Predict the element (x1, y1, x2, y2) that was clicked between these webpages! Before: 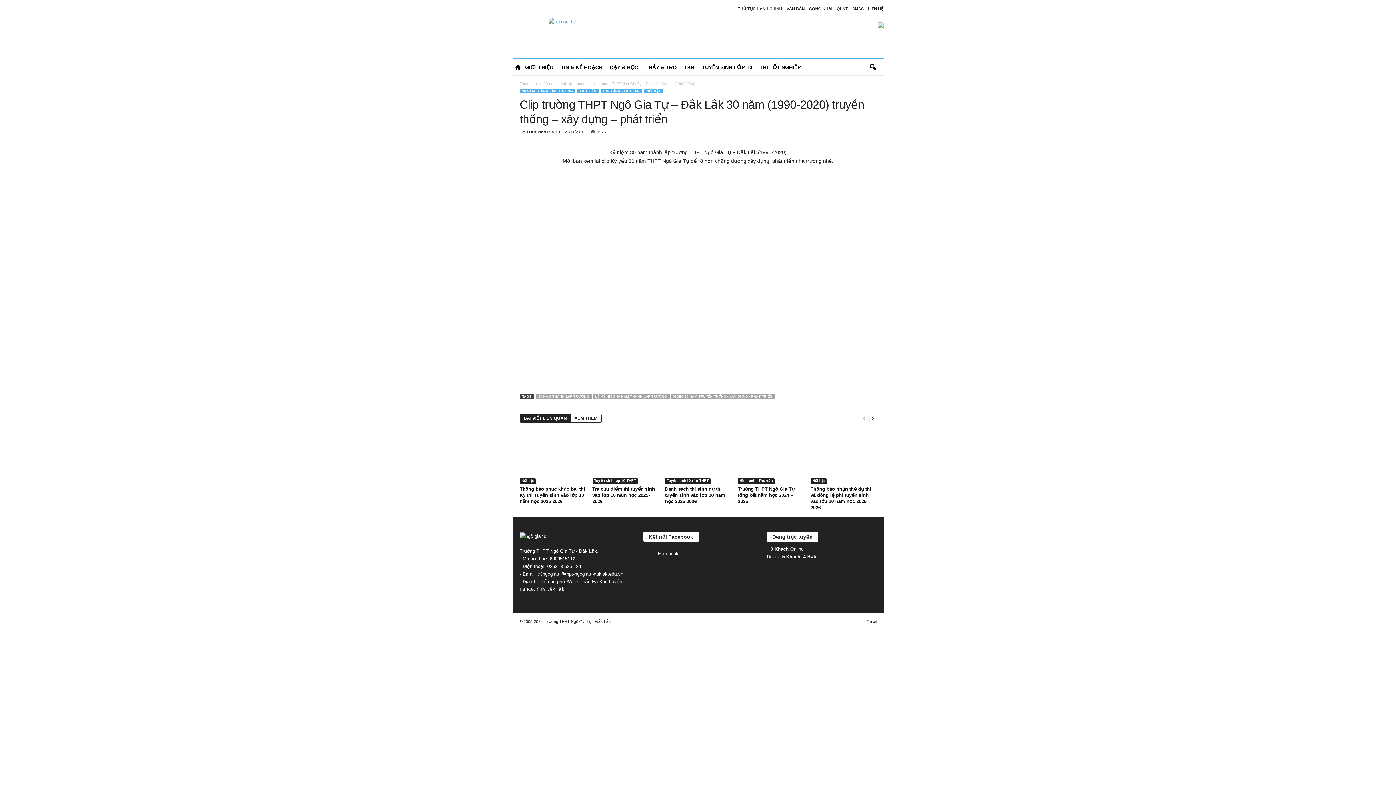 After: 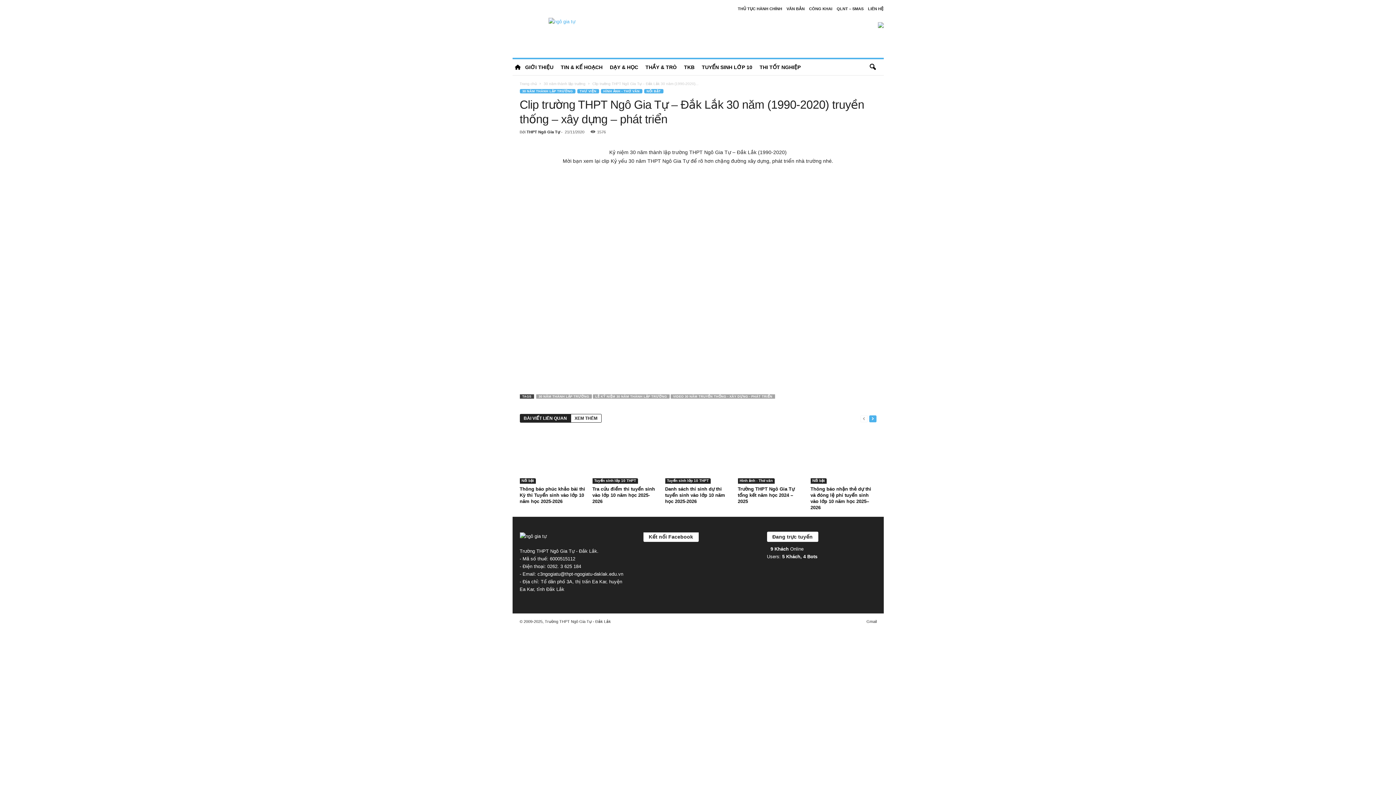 Action: label: next-page bbox: (869, 414, 876, 422)